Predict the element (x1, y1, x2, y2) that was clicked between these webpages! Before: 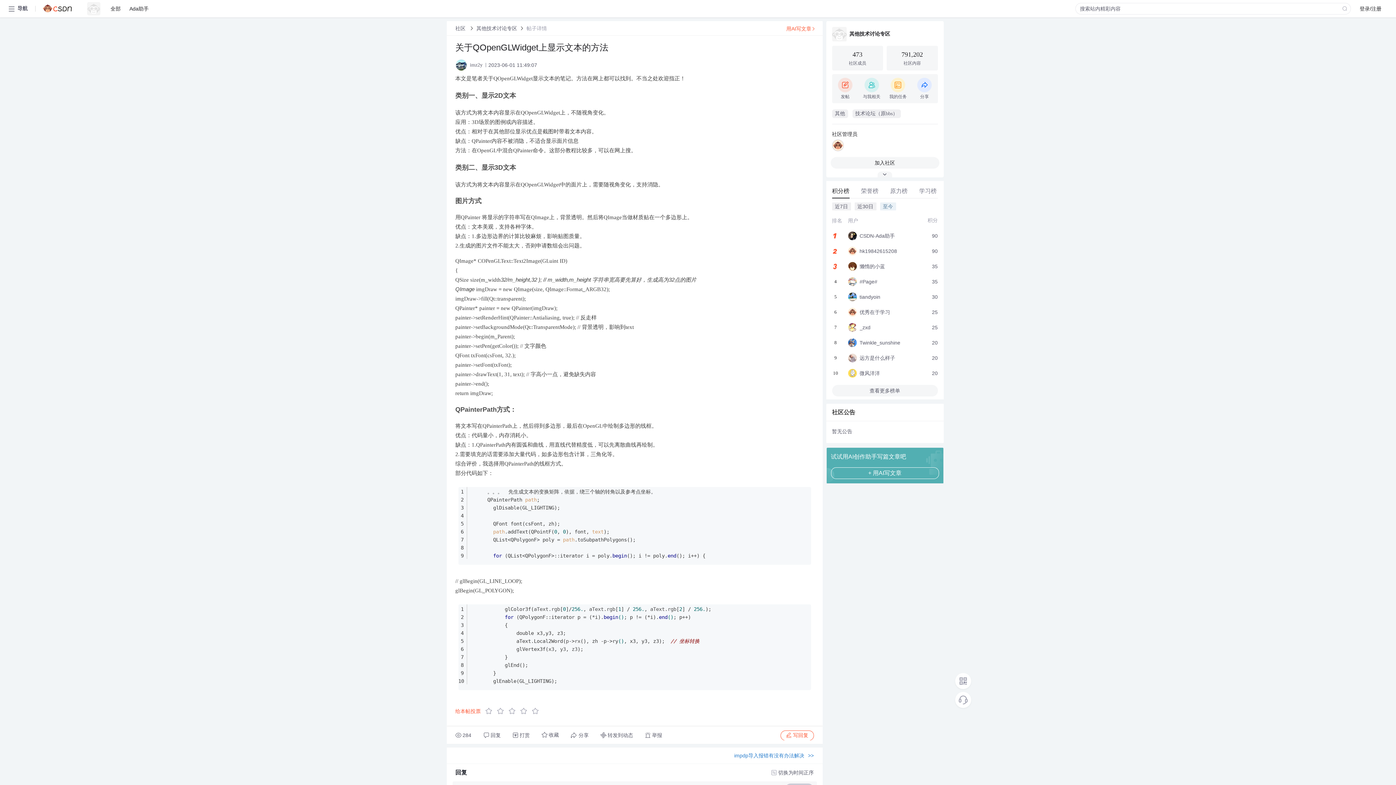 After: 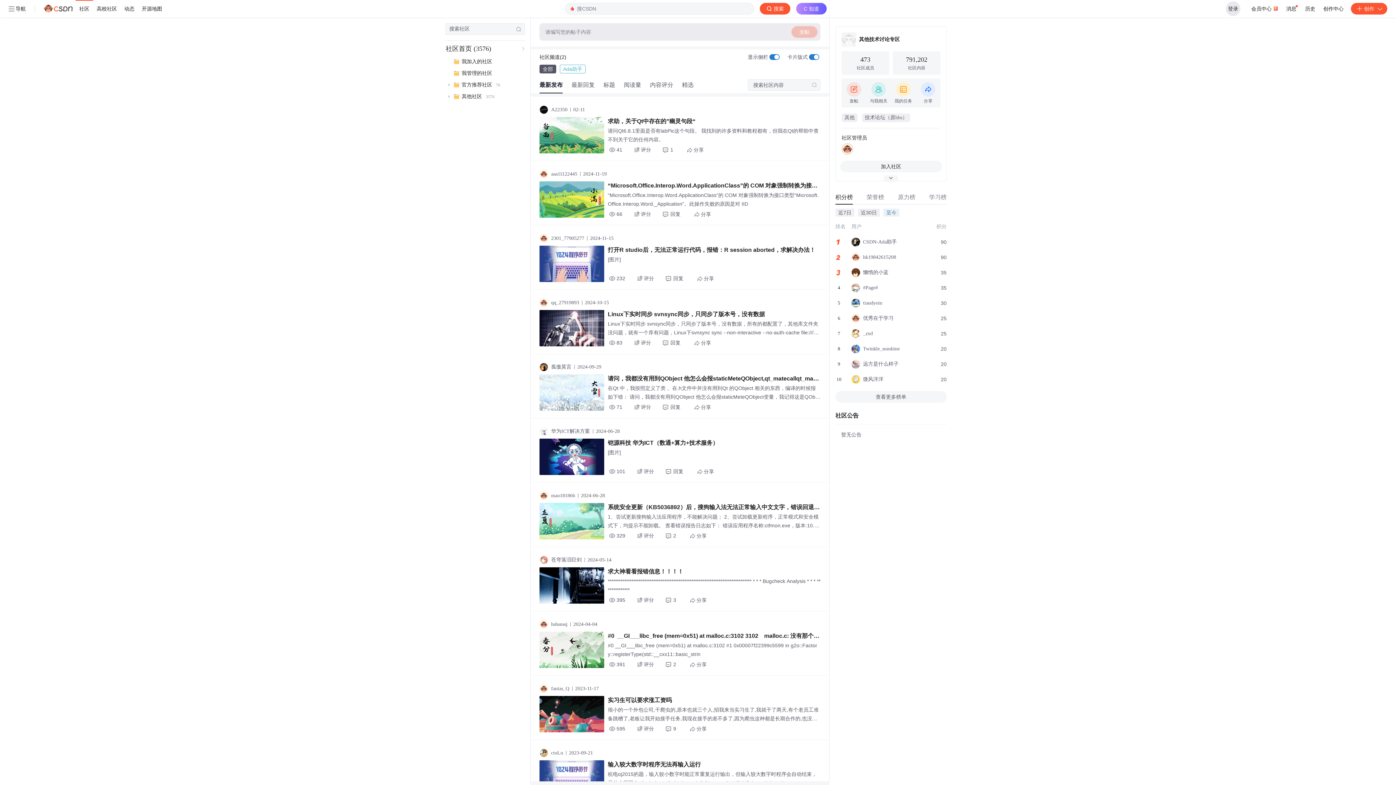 Action: label: 其他技术讨论专区 bbox: (832, 26, 935, 41)